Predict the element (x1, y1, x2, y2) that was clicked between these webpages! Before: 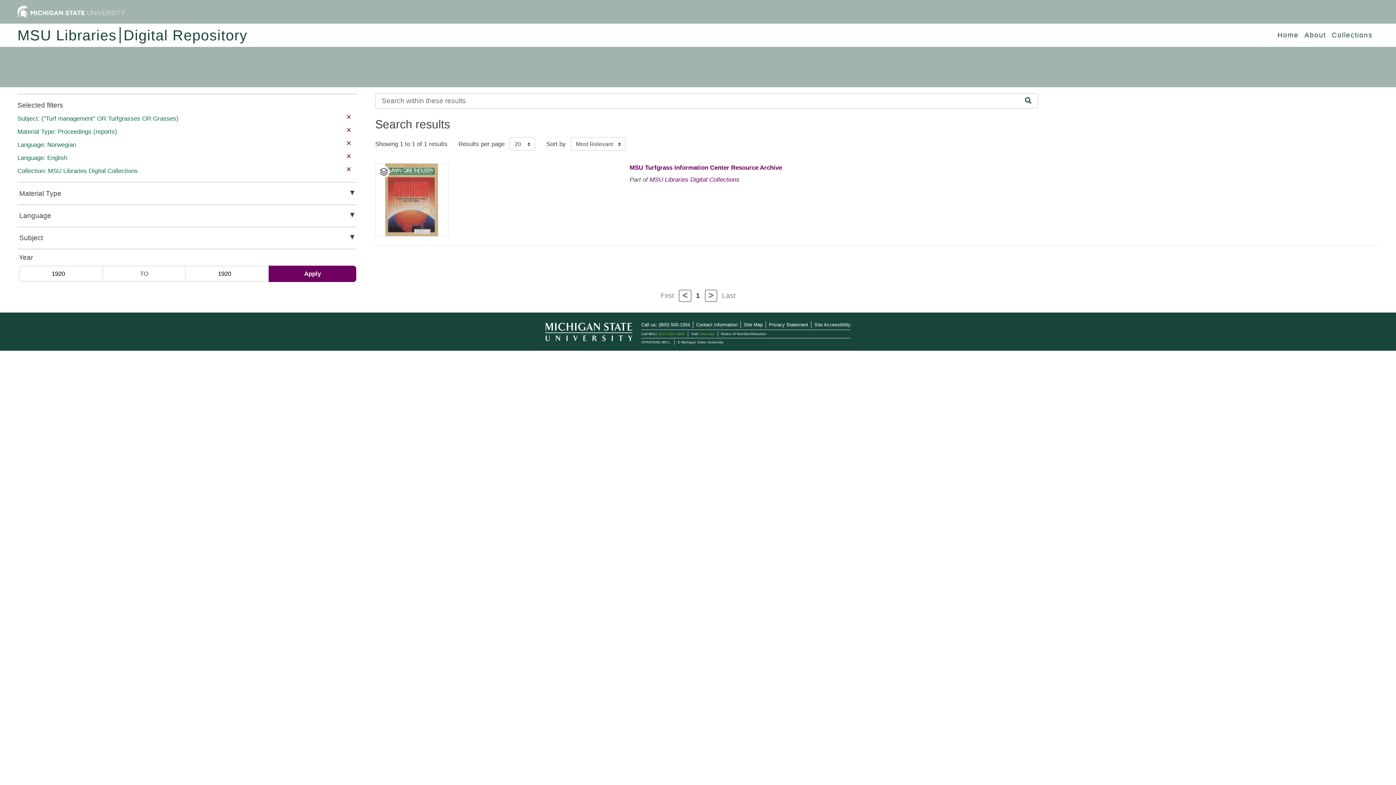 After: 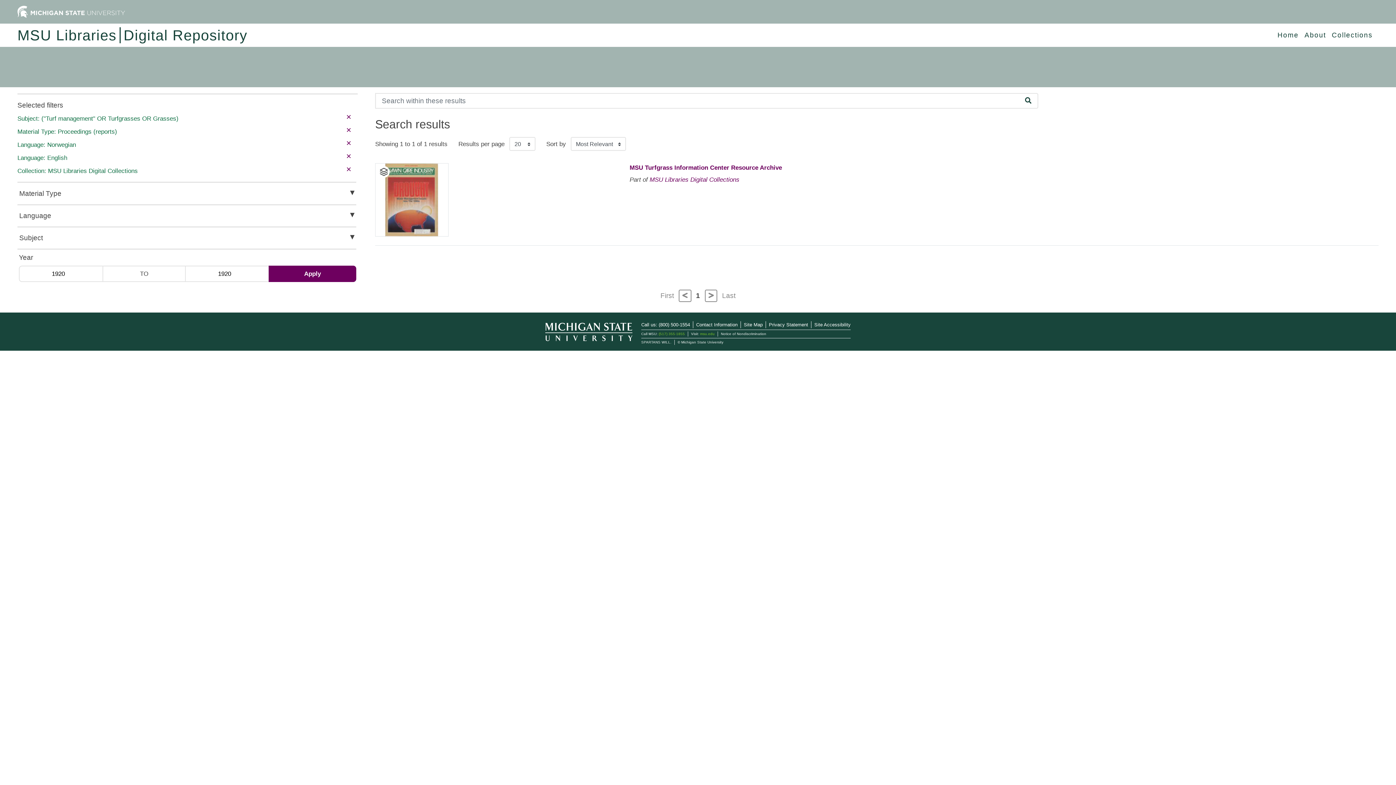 Action: label: Last bbox: (719, 292, 738, 299)